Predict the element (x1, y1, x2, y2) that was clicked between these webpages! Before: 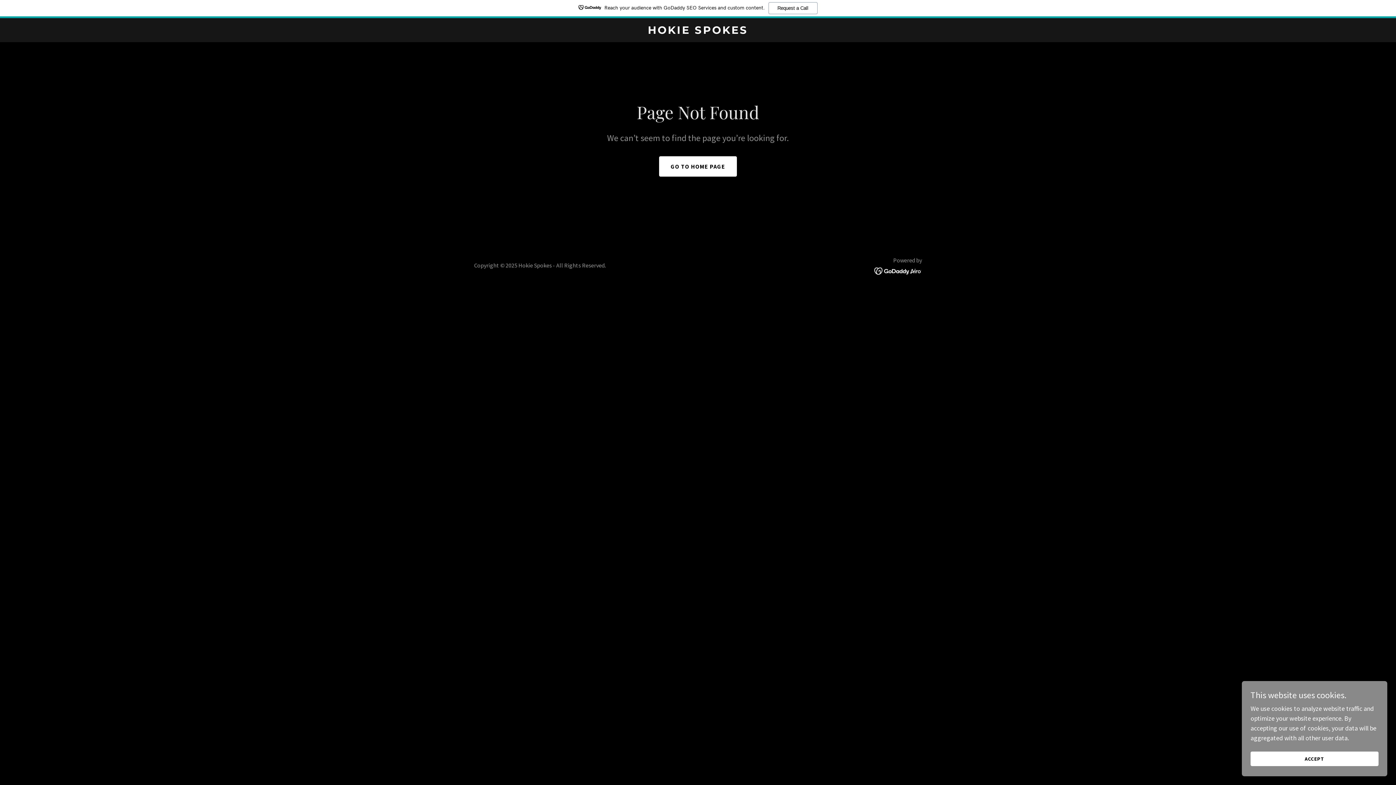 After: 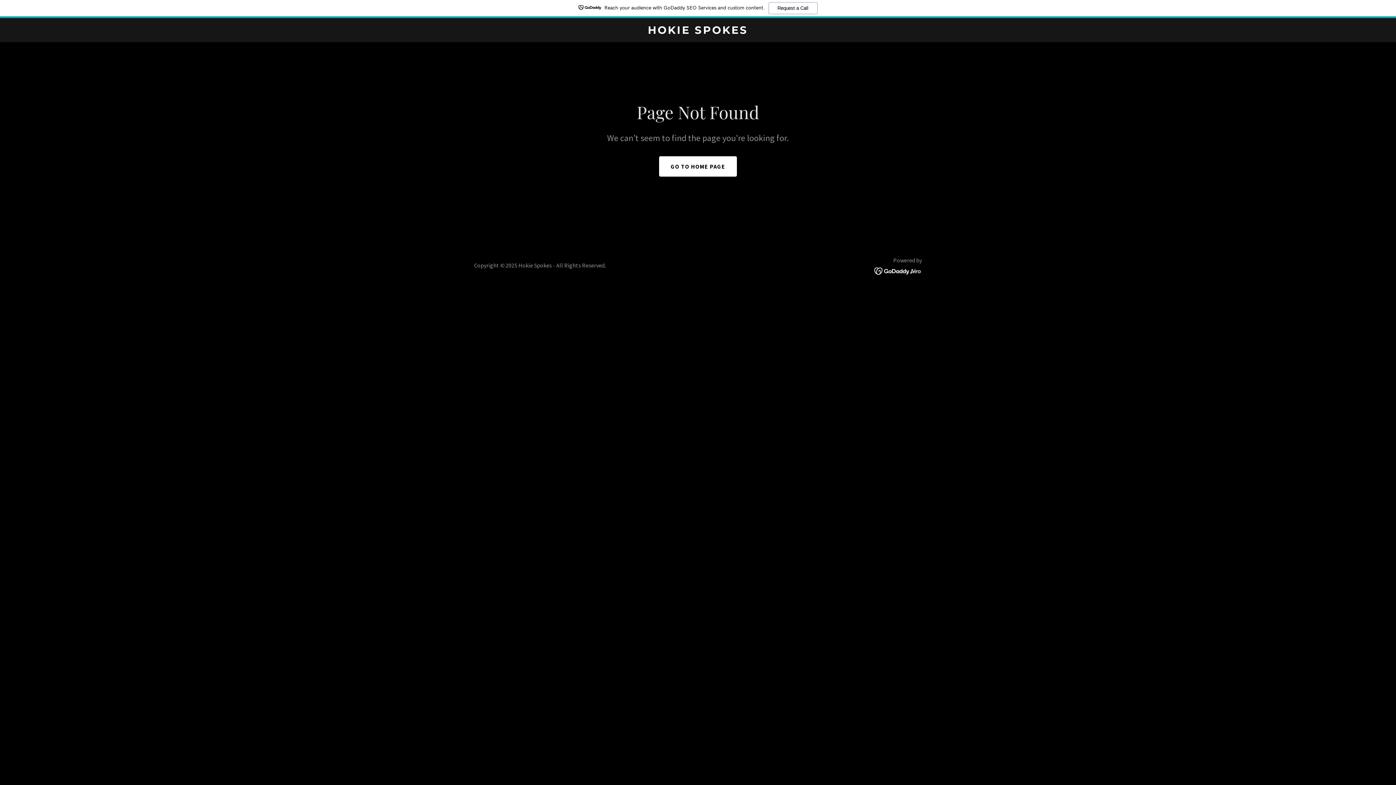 Action: label: ACCEPT bbox: (1250, 752, 1378, 766)